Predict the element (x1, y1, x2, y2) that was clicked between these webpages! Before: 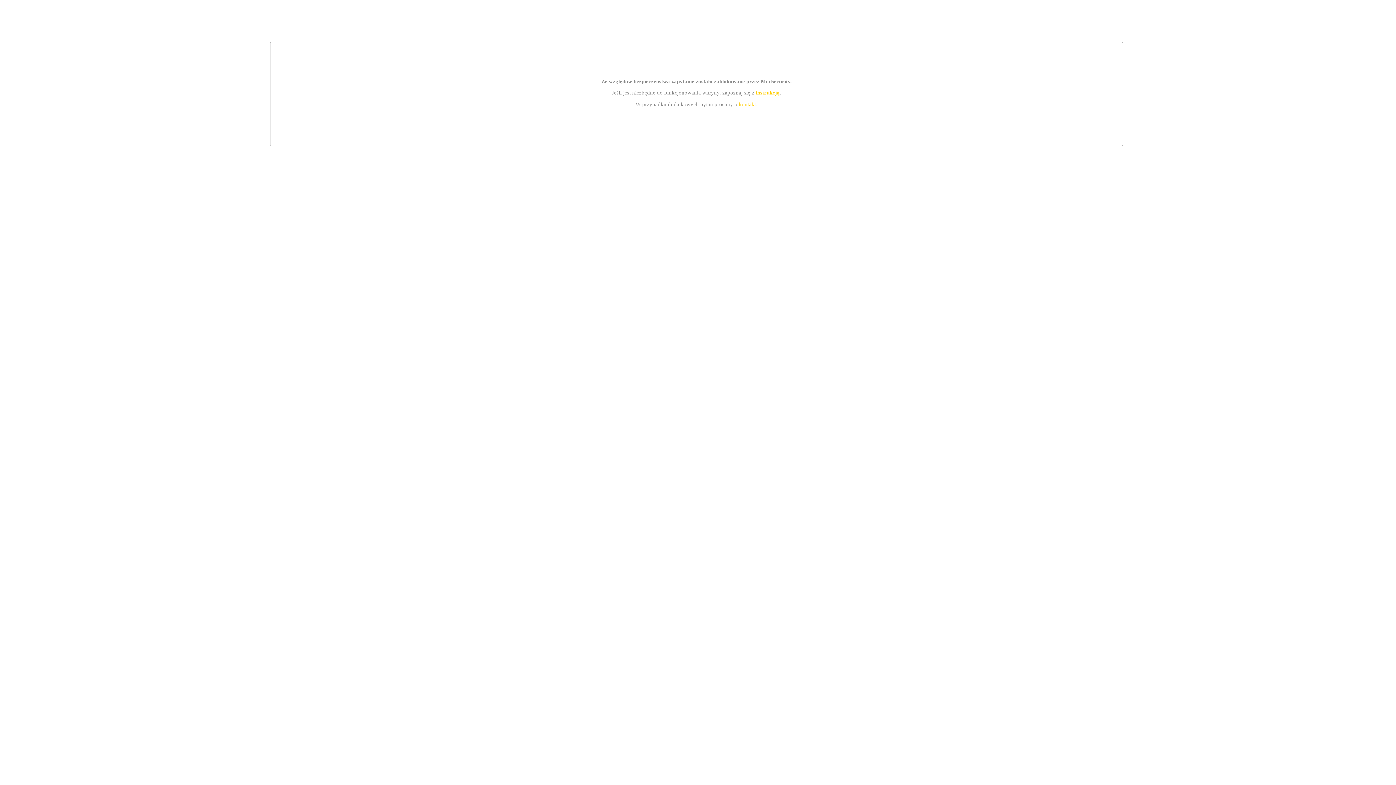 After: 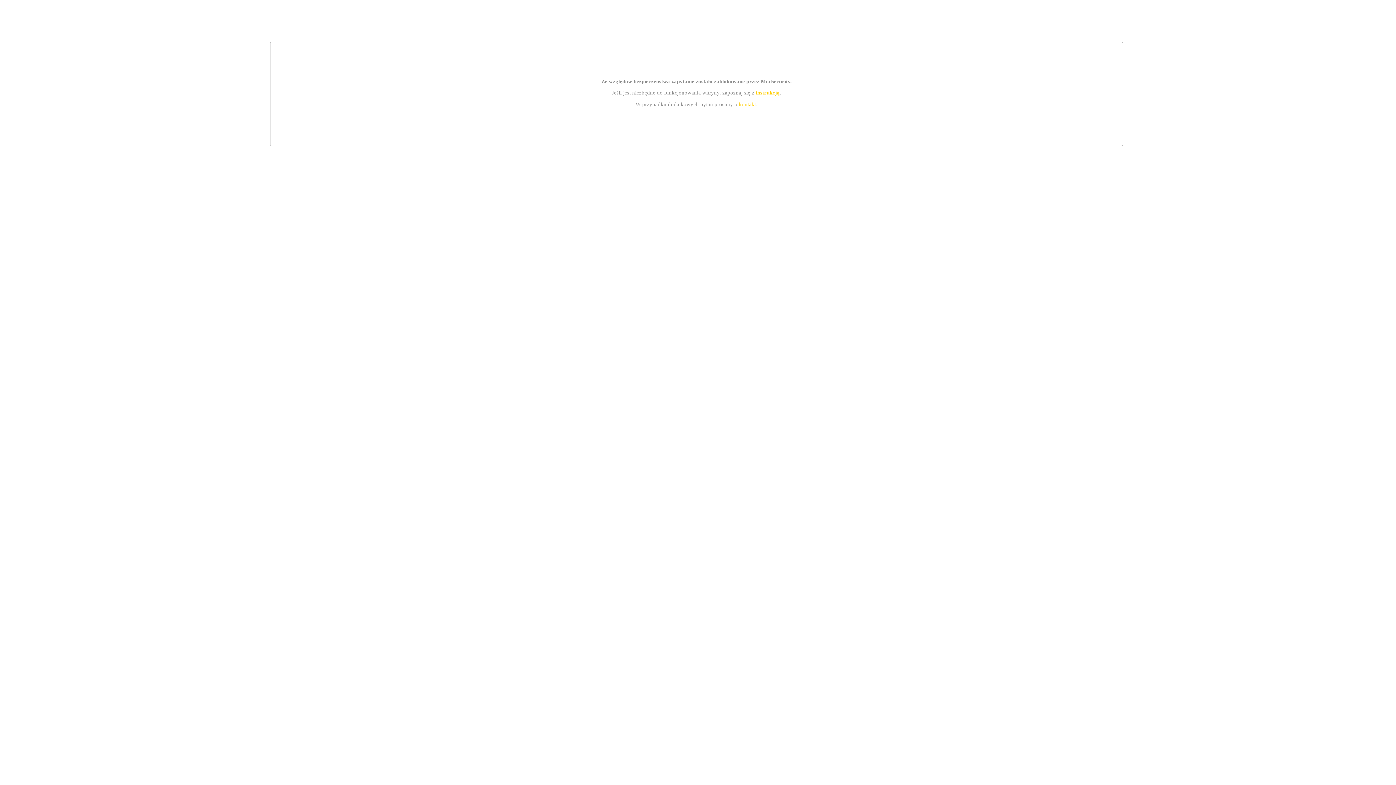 Action: label: instrukcją bbox: (755, 89, 779, 95)